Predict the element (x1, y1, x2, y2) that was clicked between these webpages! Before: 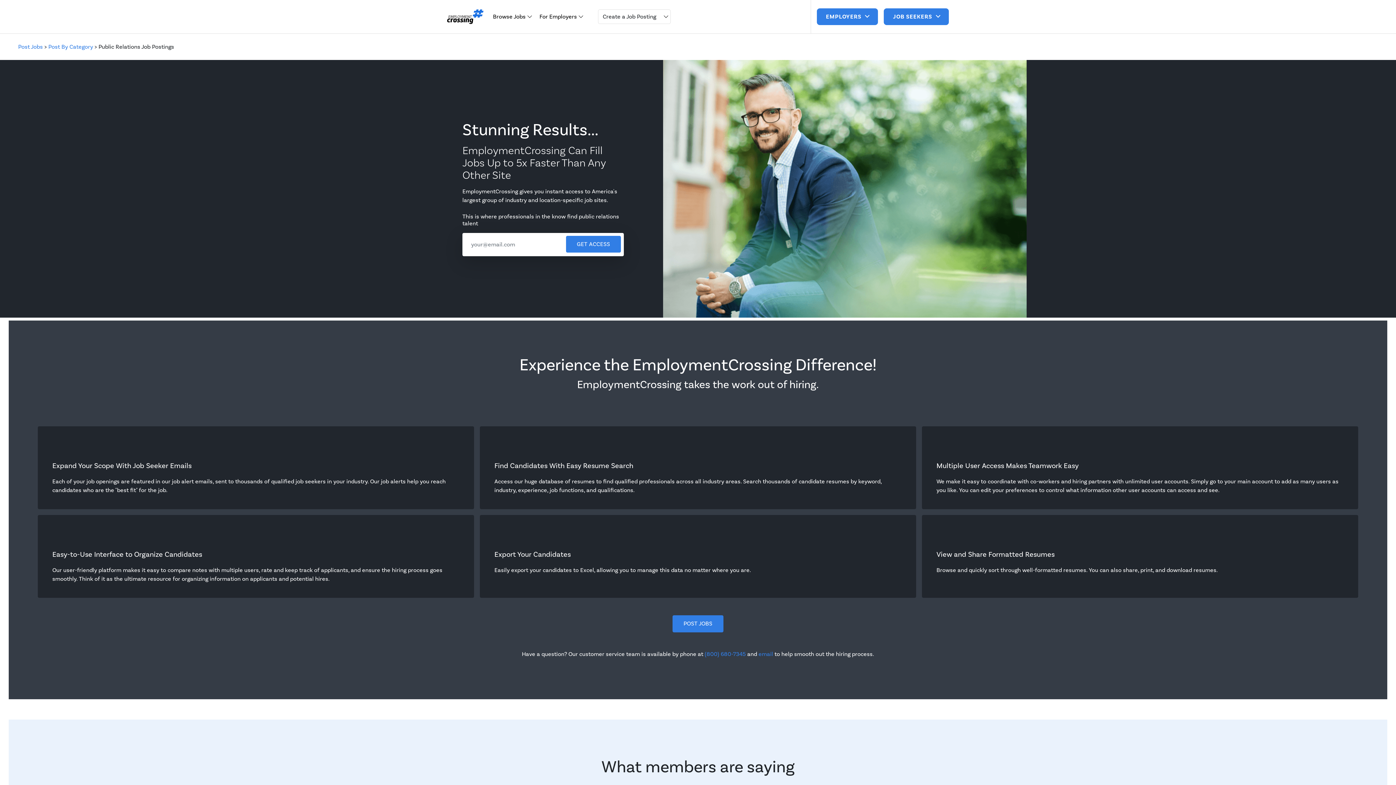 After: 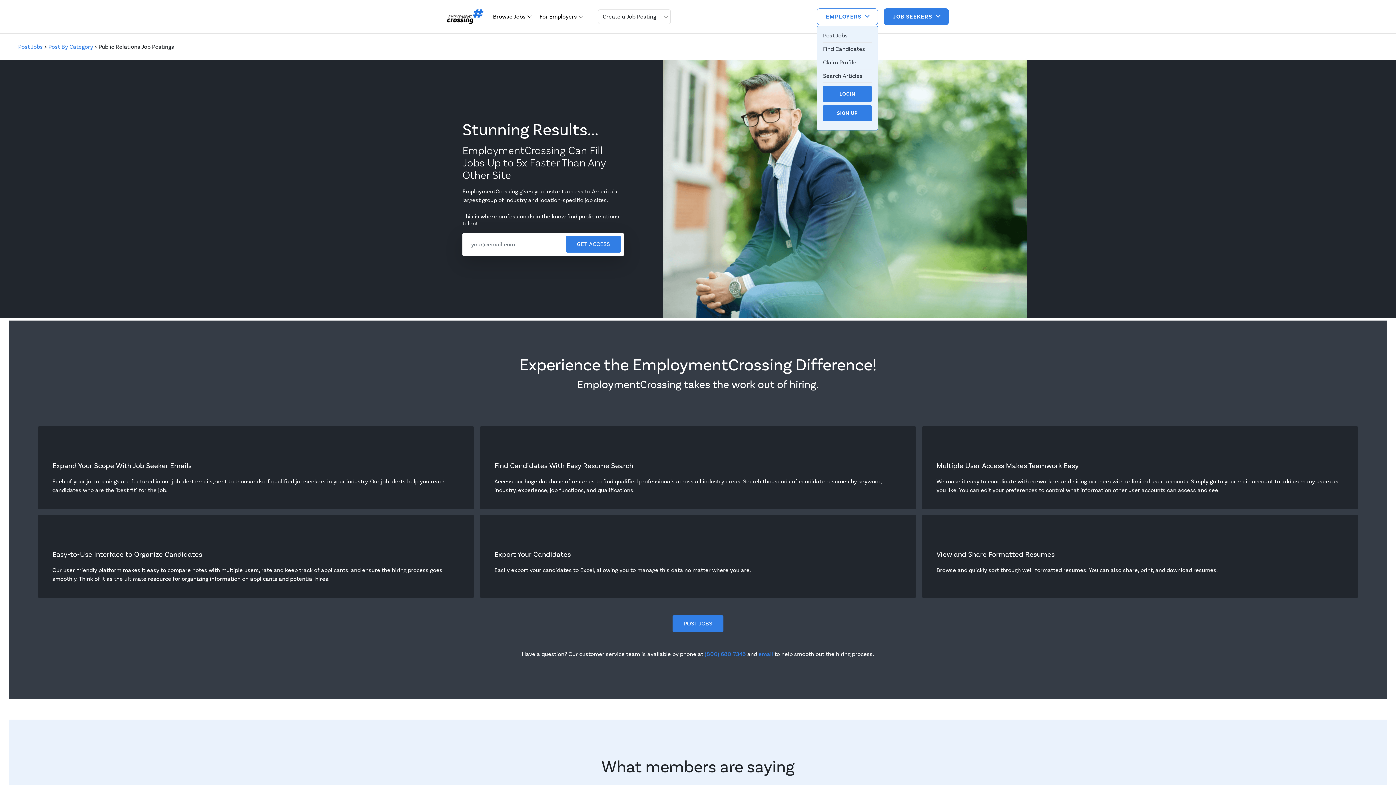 Action: label: EMPLOYERS  bbox: (817, 8, 878, 25)